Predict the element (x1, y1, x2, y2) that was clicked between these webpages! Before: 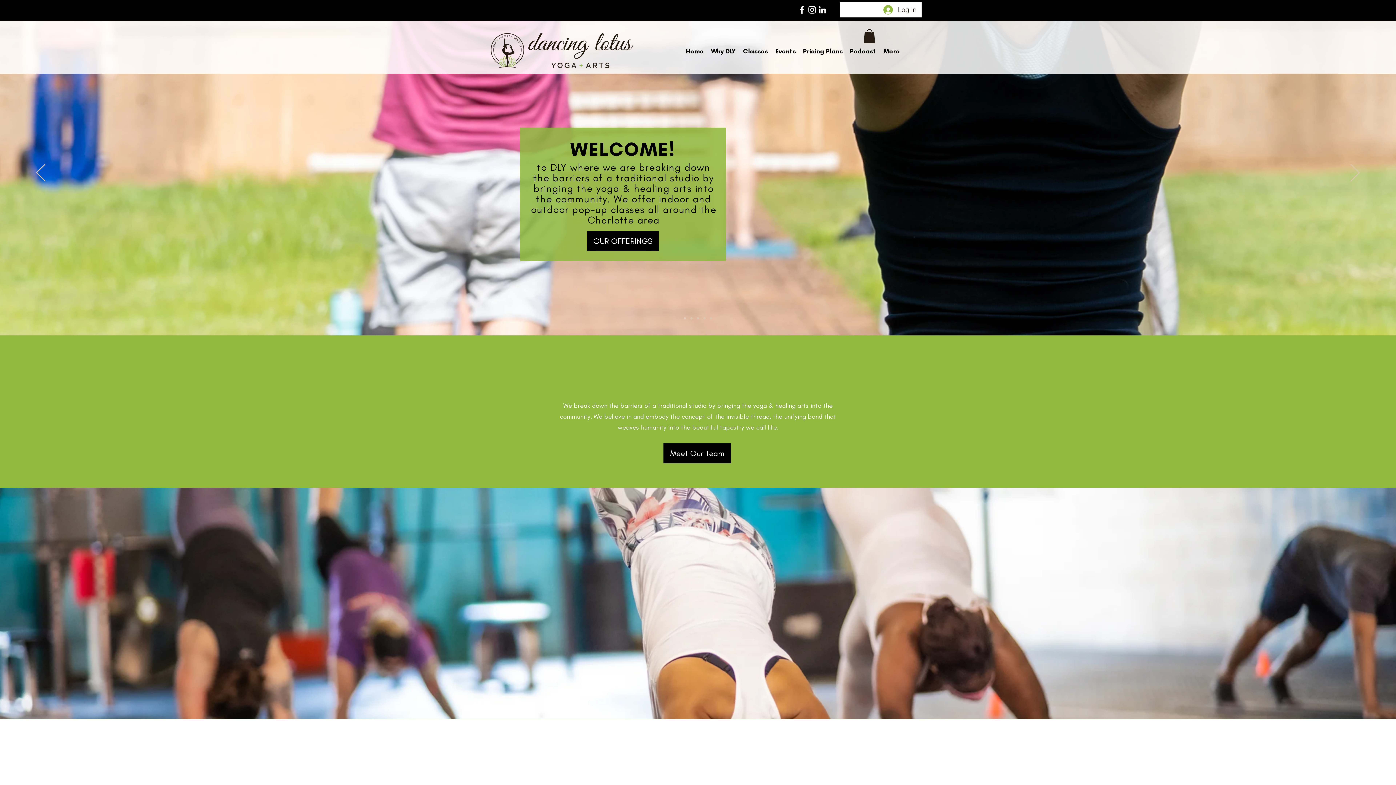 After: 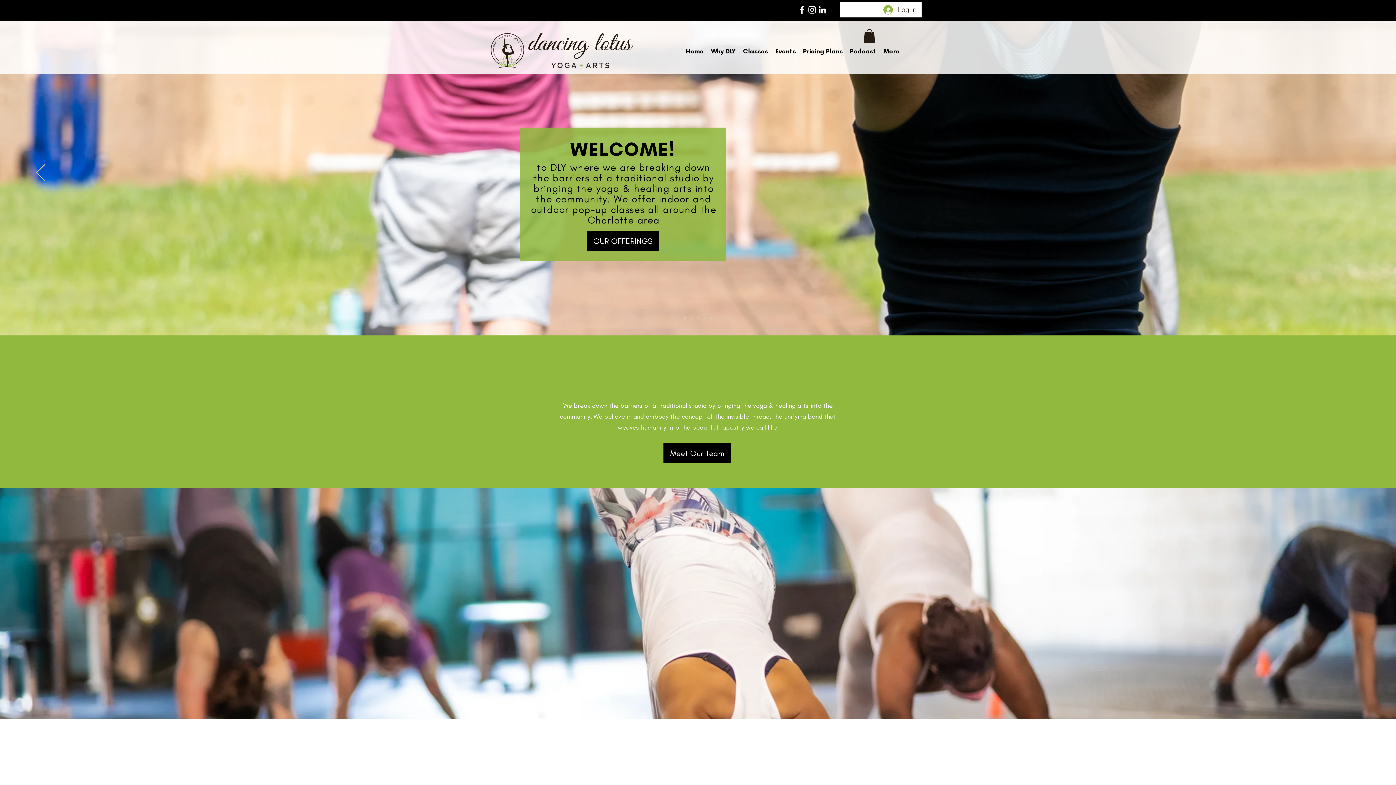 Action: bbox: (1350, 163, 1360, 182) label: Next